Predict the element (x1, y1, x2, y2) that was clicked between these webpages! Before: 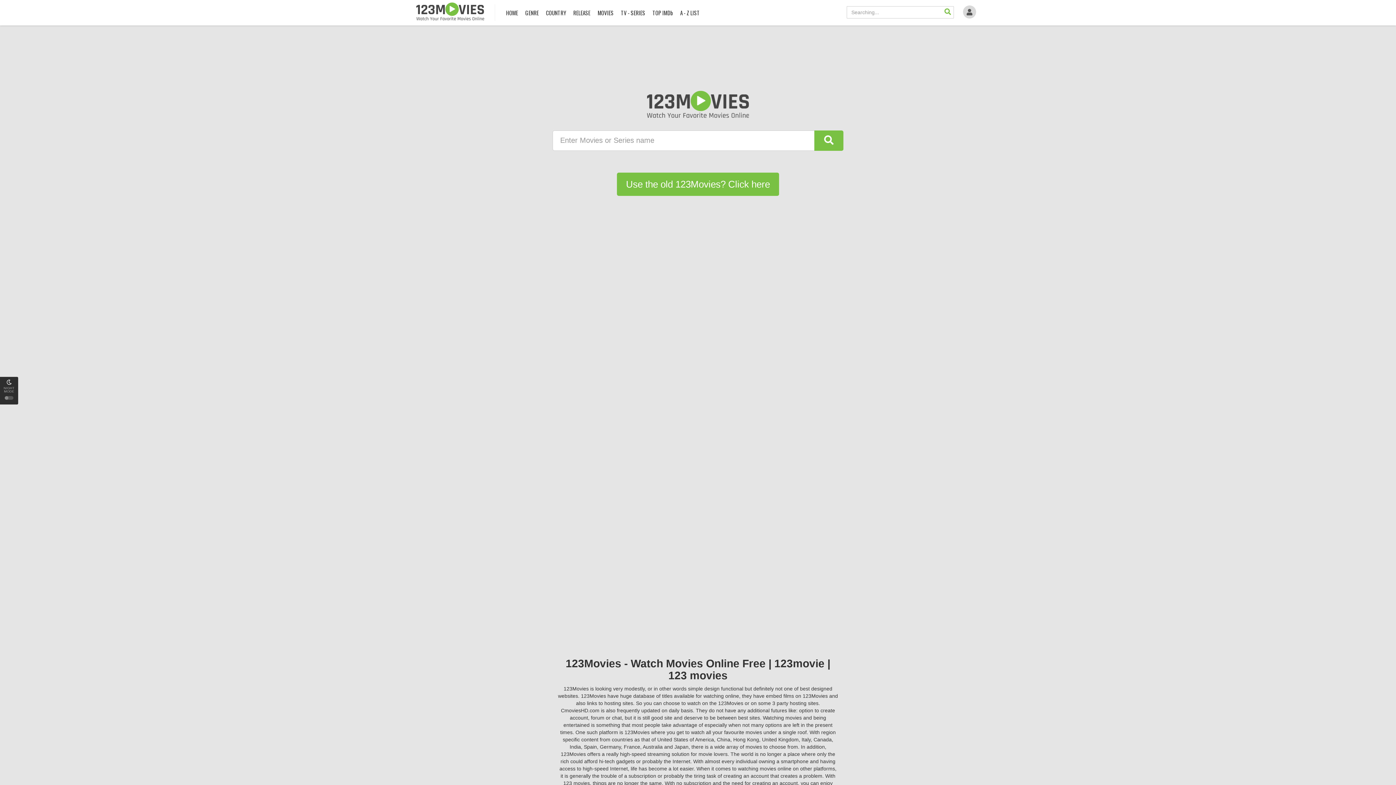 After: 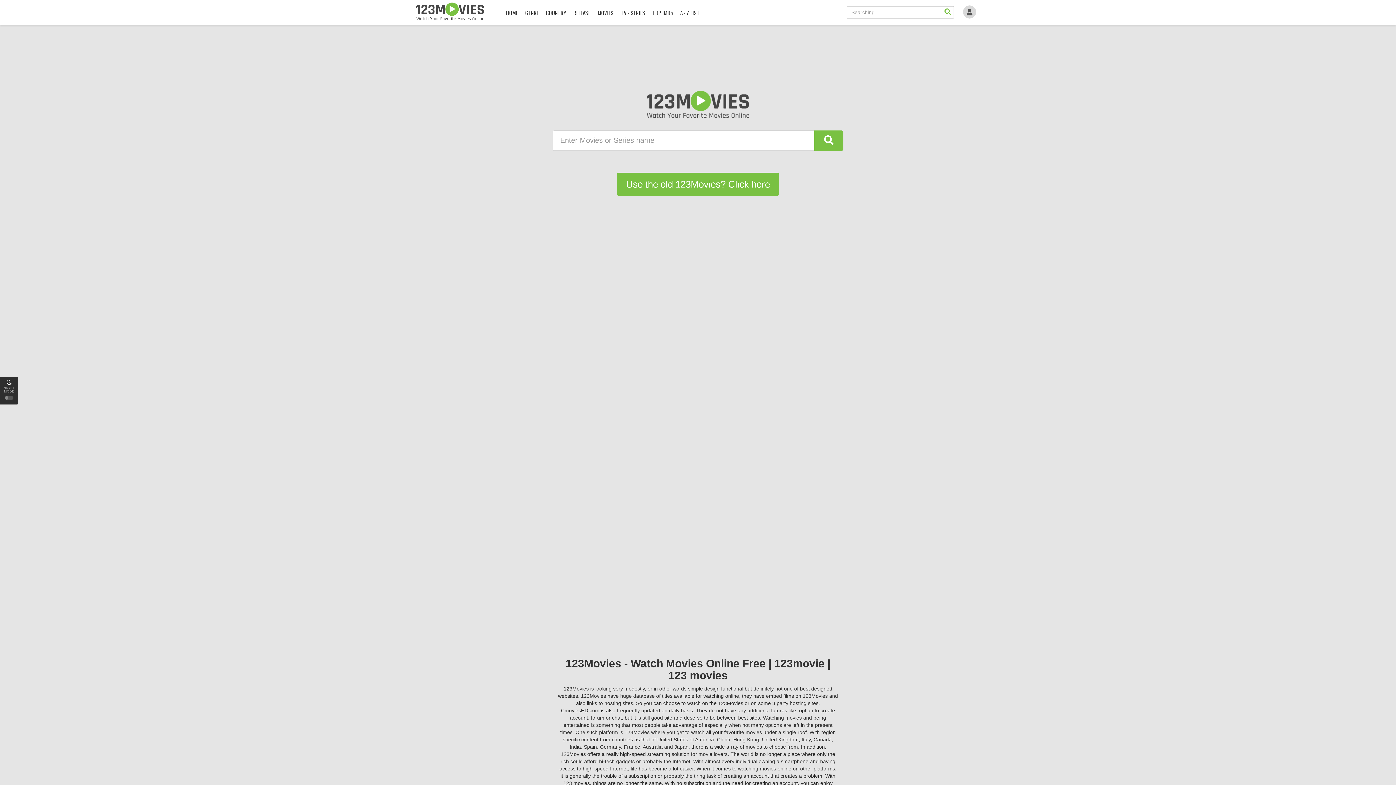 Action: bbox: (647, 90, 749, 117)